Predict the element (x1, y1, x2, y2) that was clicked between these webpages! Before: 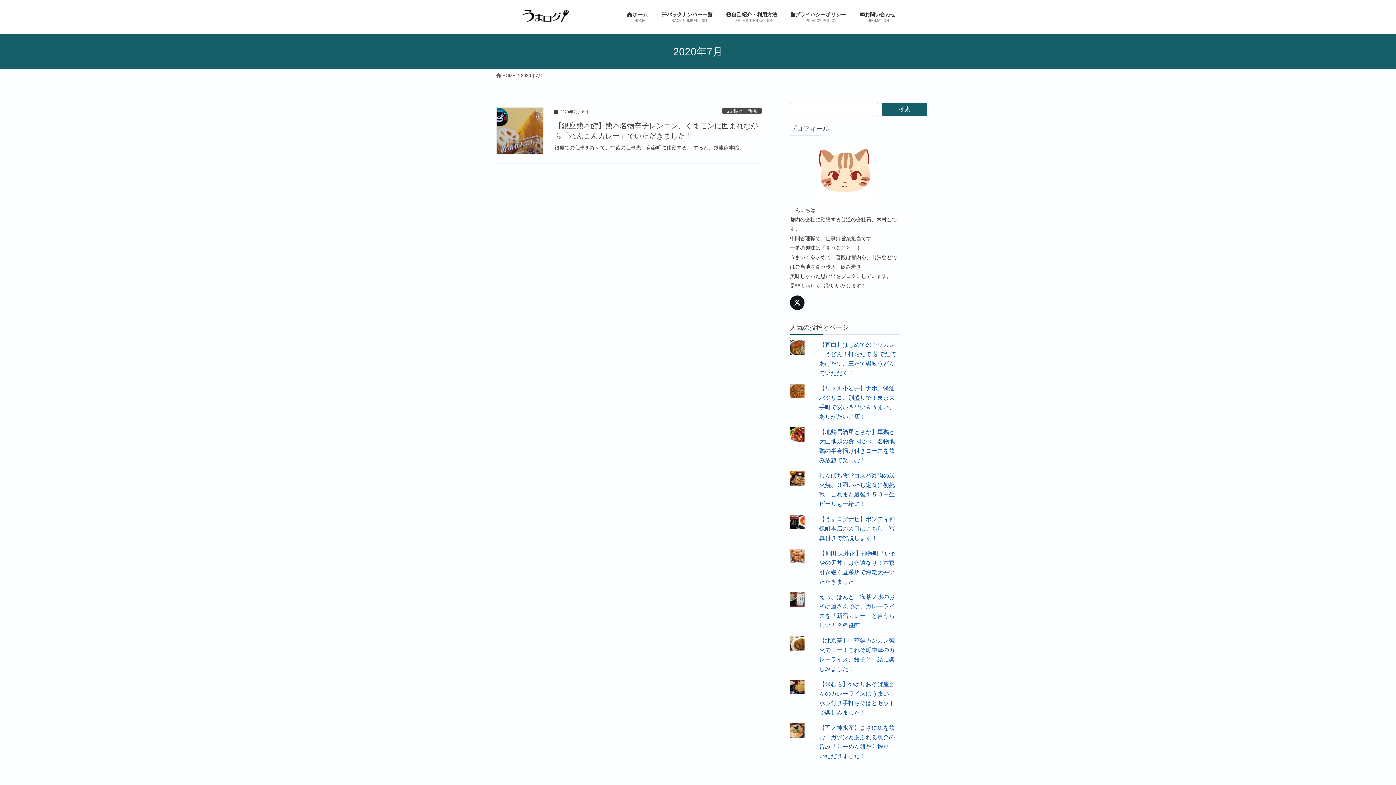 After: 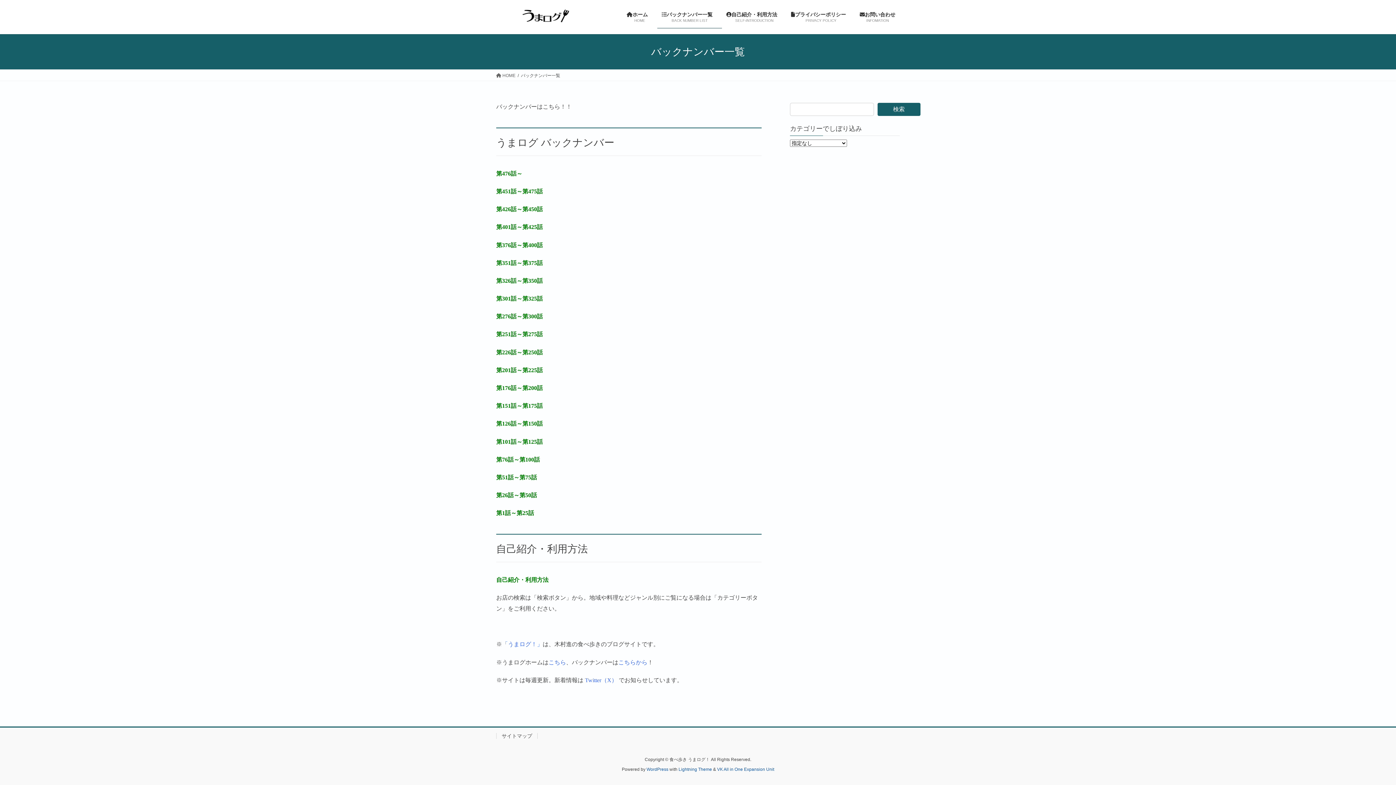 Action: bbox: (657, 6, 722, 28) label: バックナンバー一覧　
BACK NUMBER LIST